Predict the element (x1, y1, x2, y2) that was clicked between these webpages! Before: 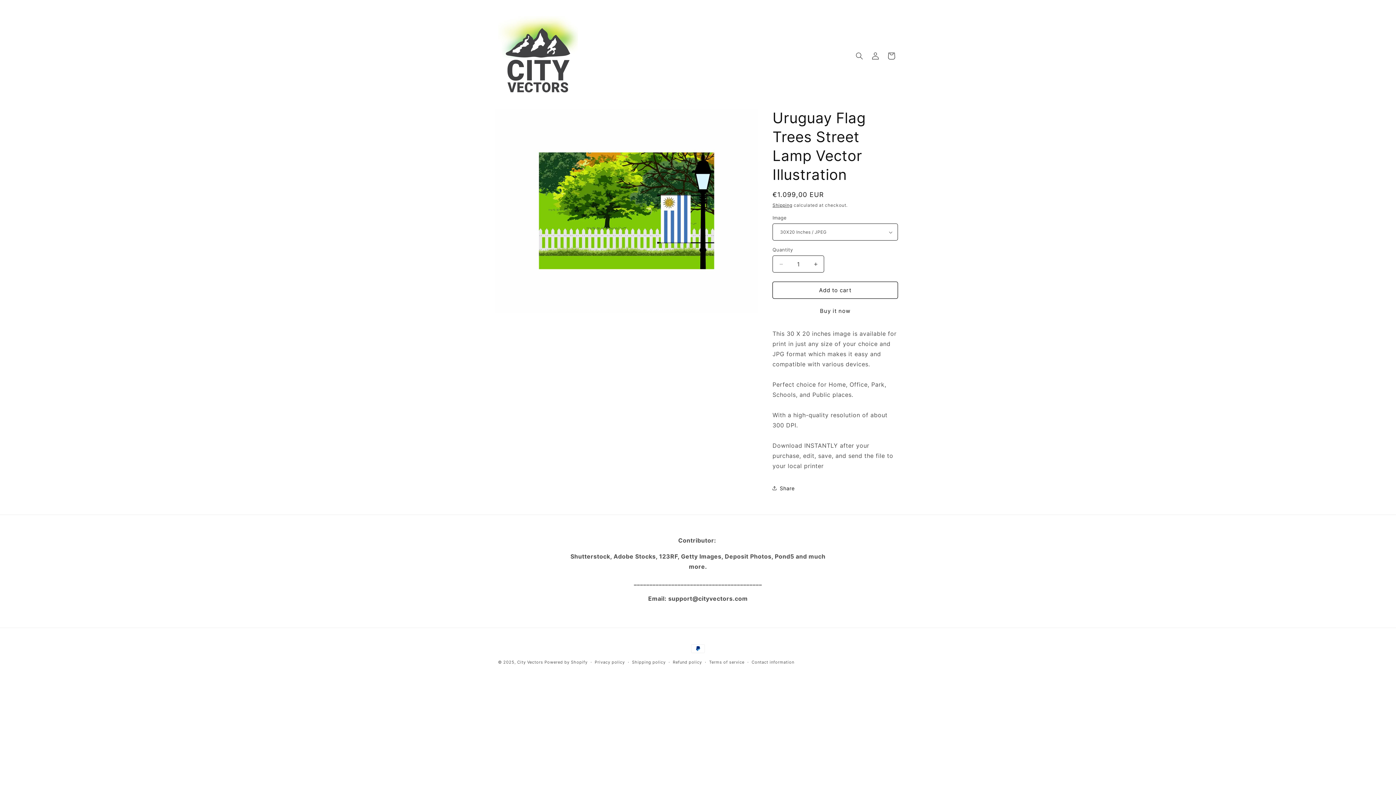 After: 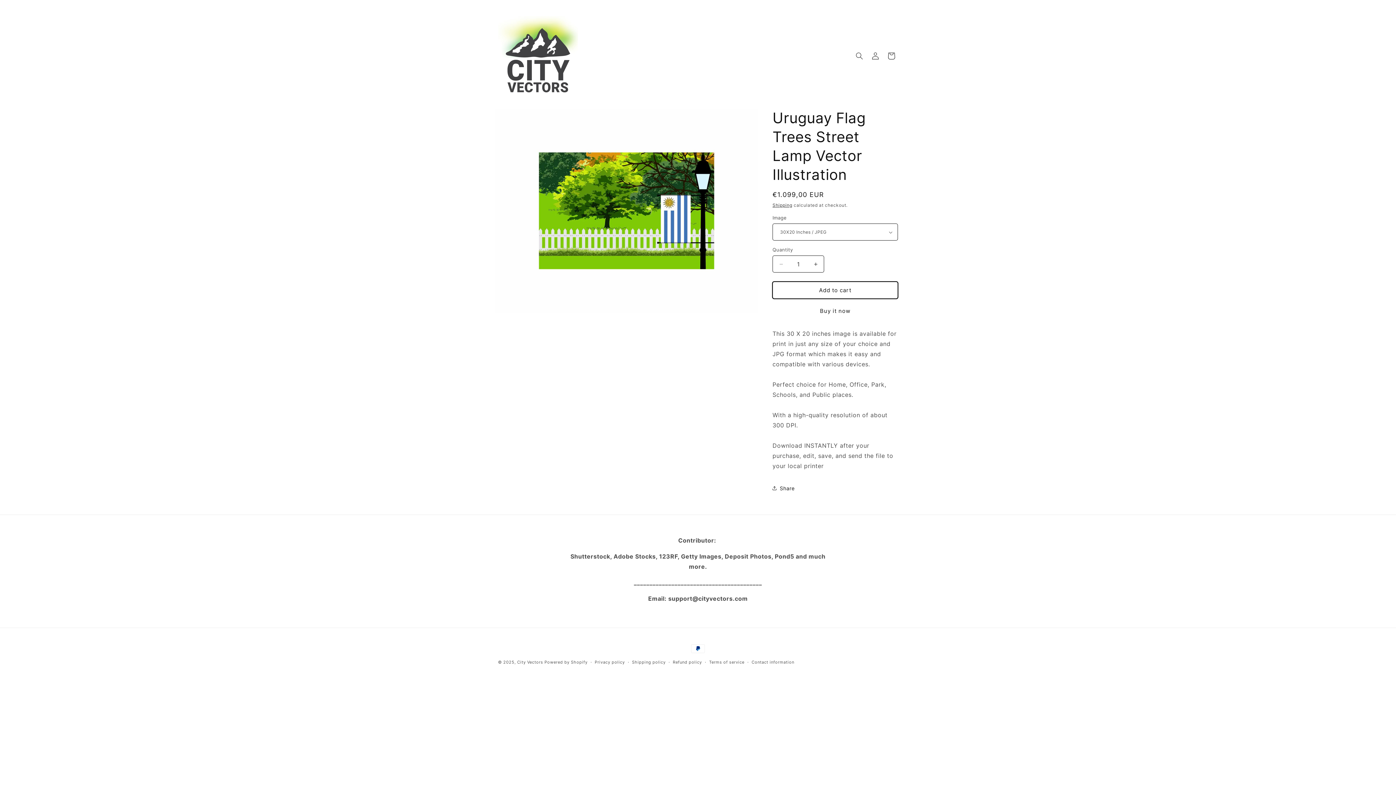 Action: bbox: (772, 281, 898, 298) label: Add to cart